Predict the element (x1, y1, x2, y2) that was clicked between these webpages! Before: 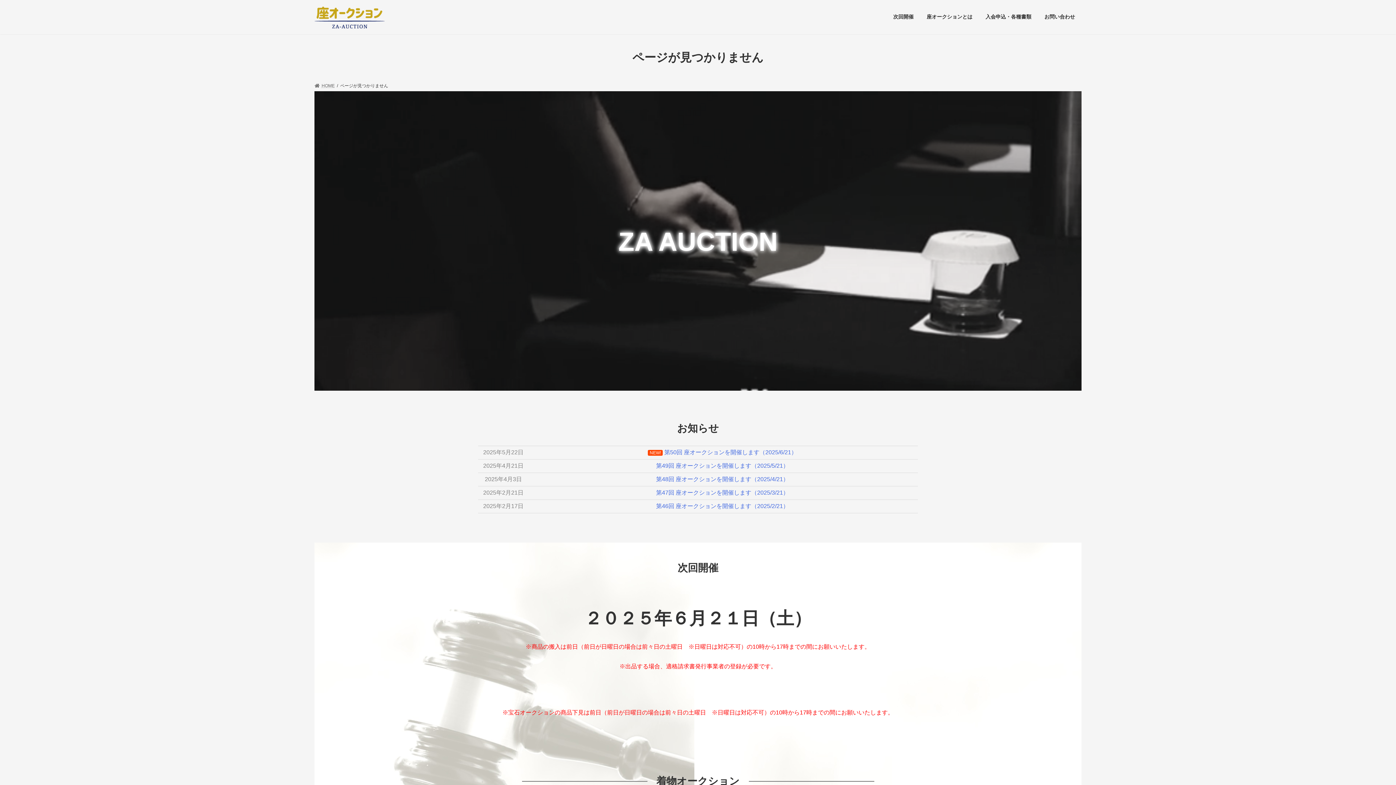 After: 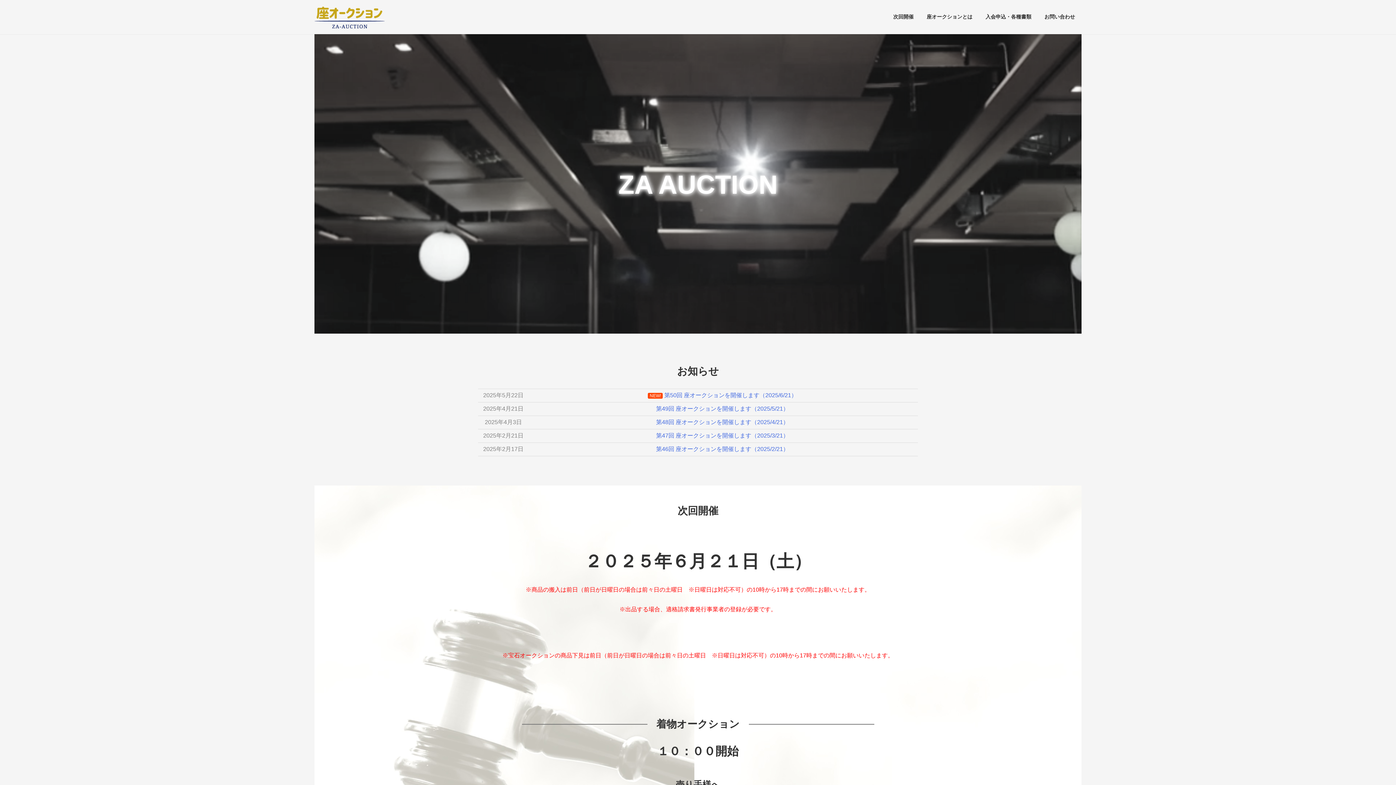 Action: bbox: (314, 83, 334, 88) label: HOME